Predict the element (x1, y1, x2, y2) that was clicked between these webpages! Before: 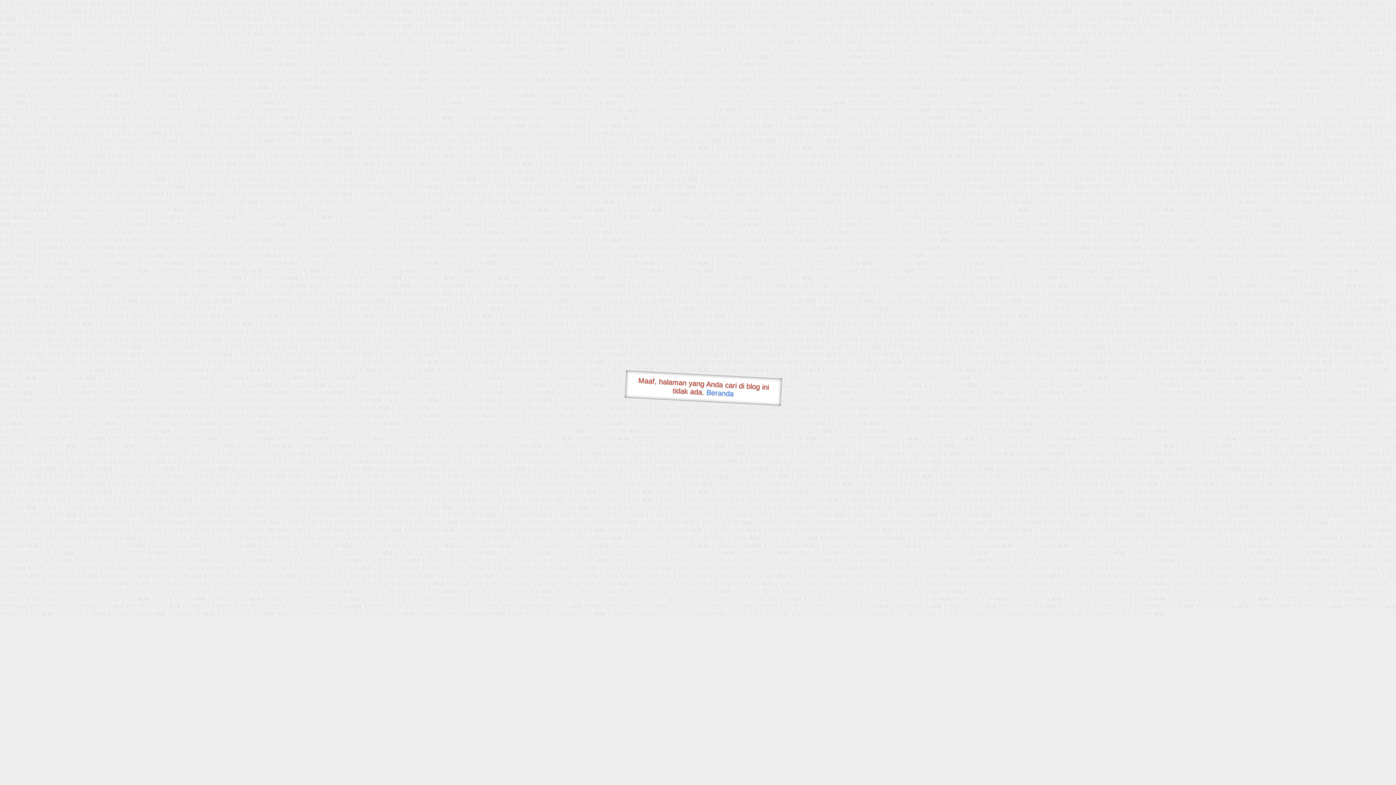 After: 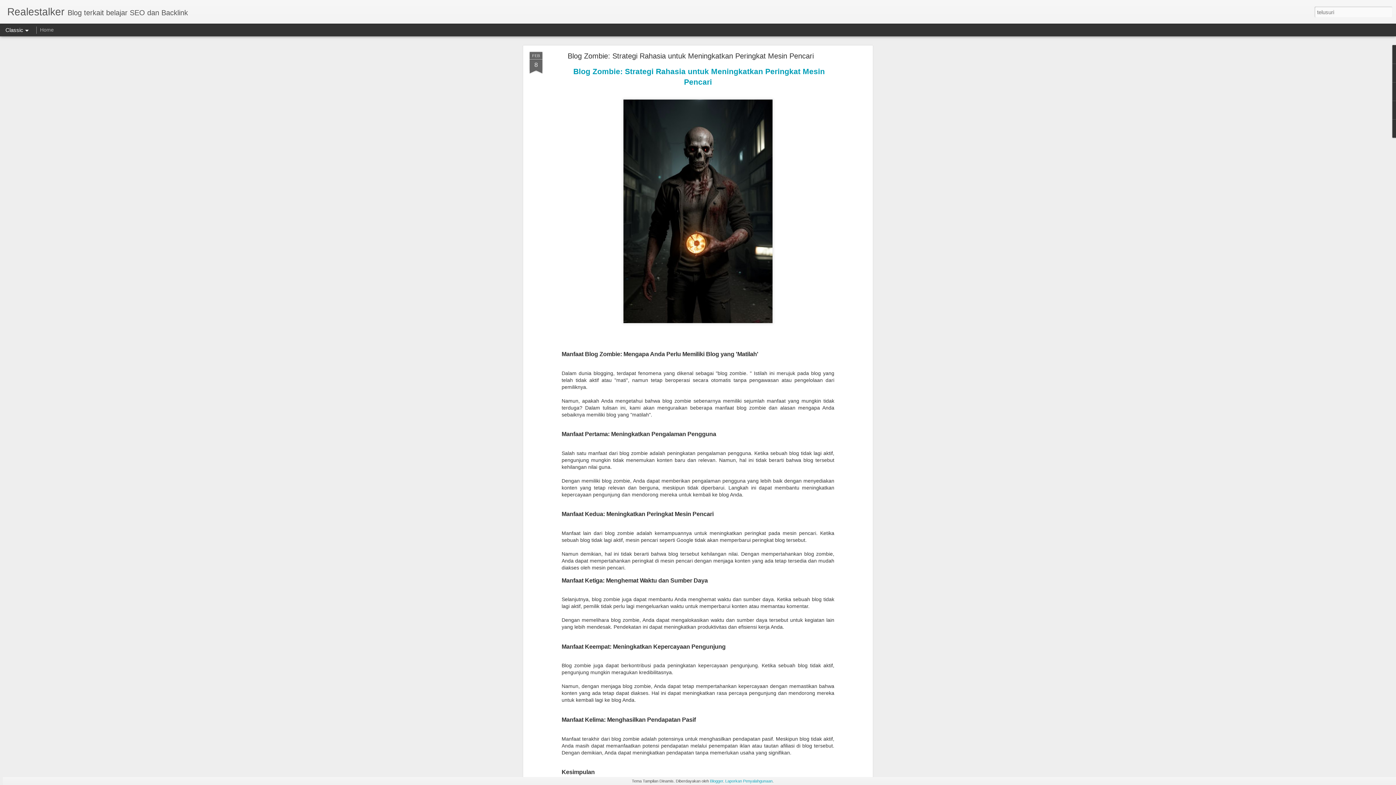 Action: label: Beranda bbox: (706, 388, 734, 397)